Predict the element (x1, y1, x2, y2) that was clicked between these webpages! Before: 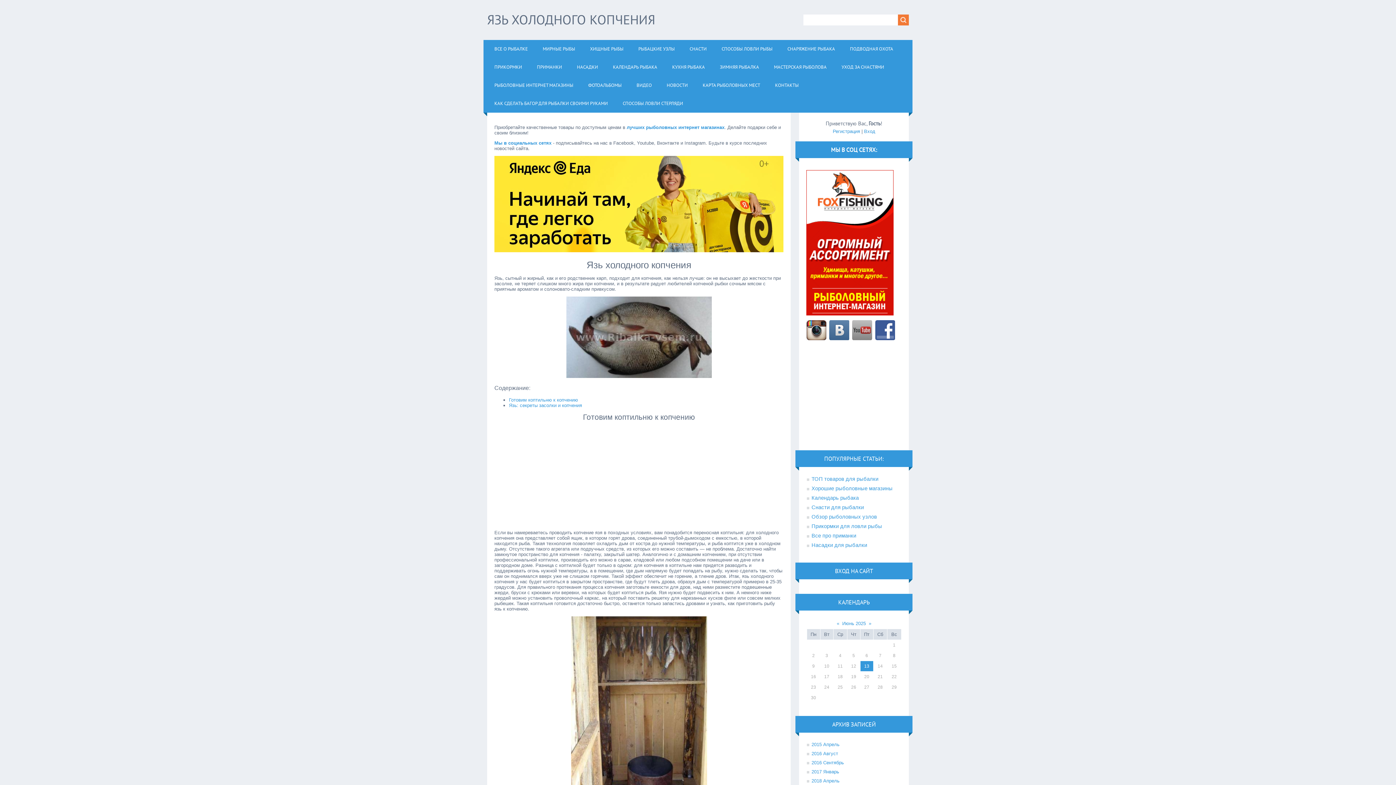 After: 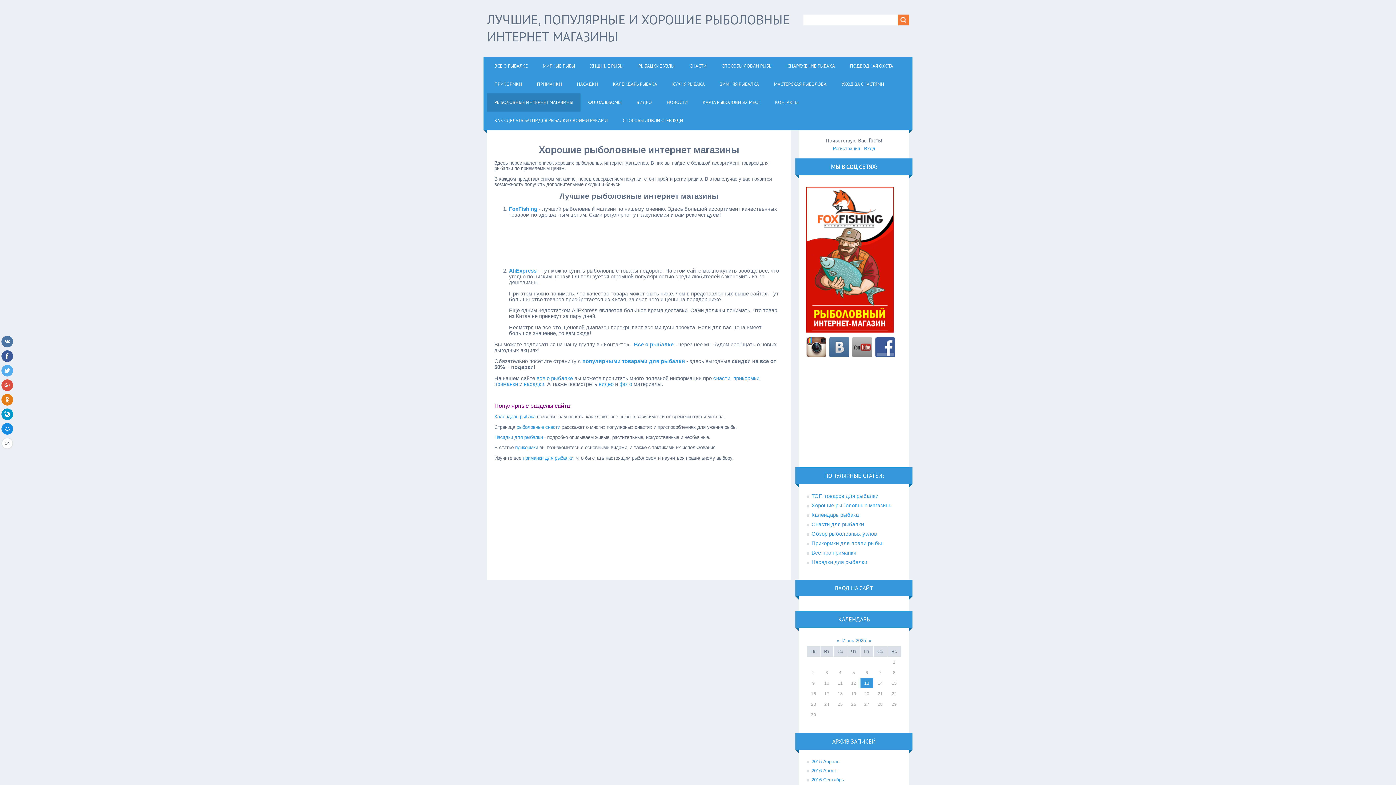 Action: label: РЫБОЛОВНЫЕ ИНТЕРНЕТ МАГАЗИНЫ bbox: (487, 76, 580, 94)